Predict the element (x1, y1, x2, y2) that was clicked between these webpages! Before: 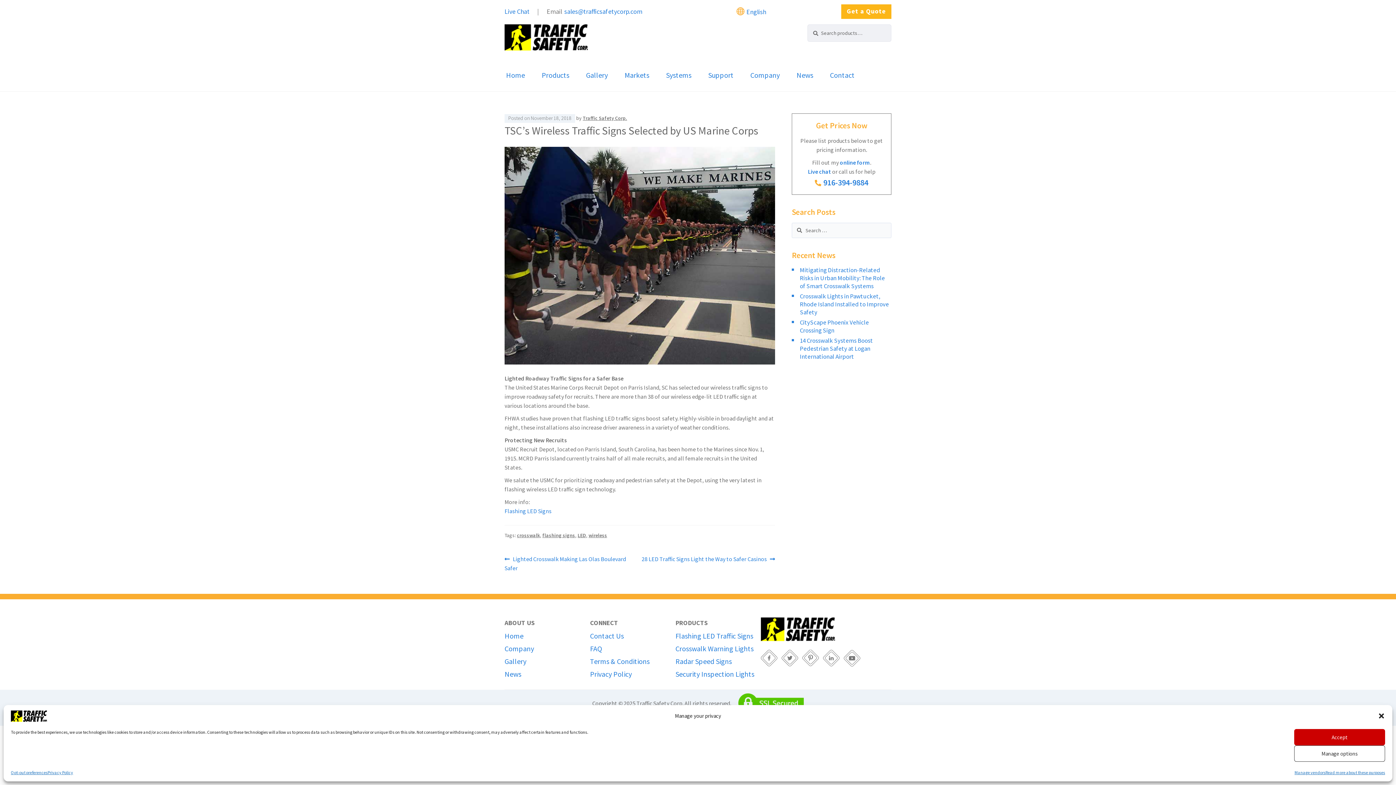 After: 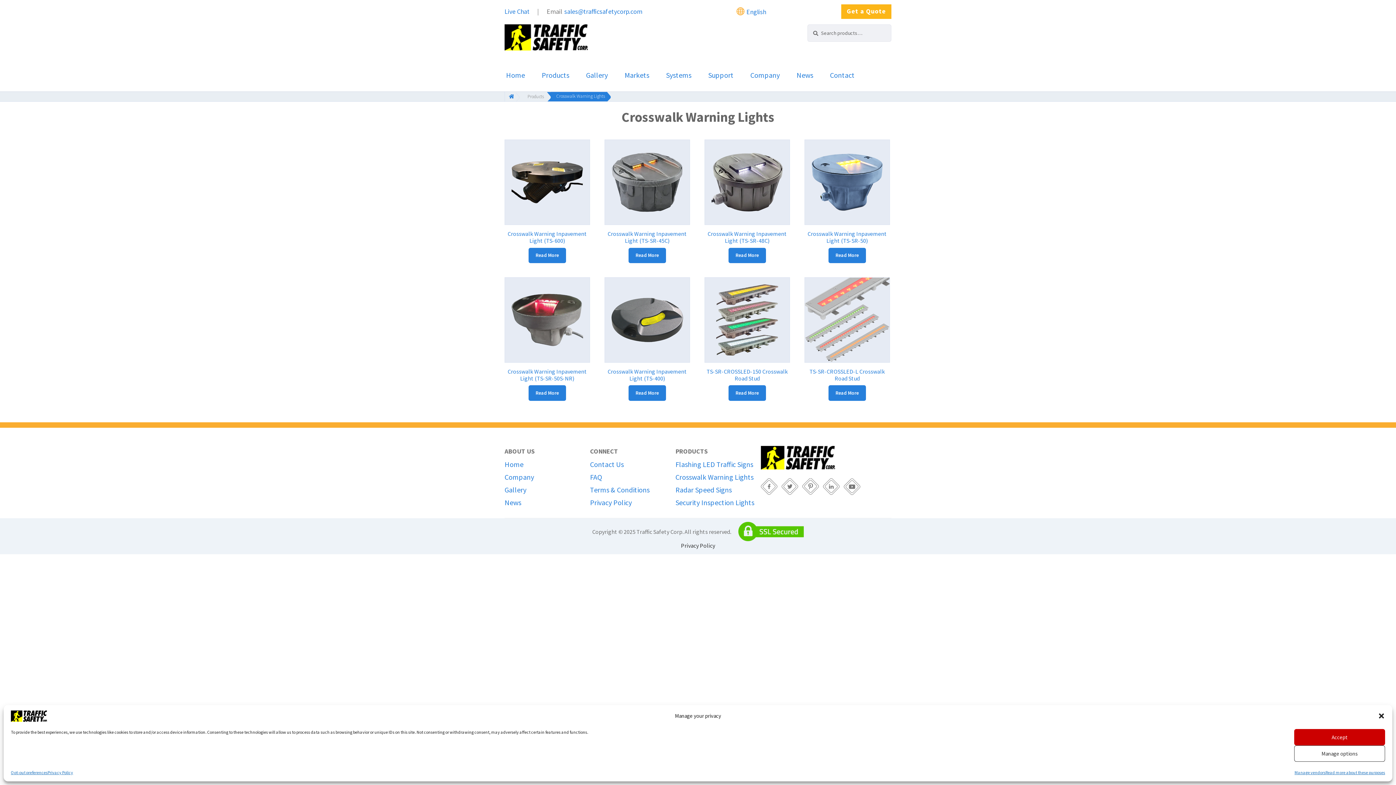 Action: label: Crosswalk Warning Lights bbox: (675, 644, 753, 653)